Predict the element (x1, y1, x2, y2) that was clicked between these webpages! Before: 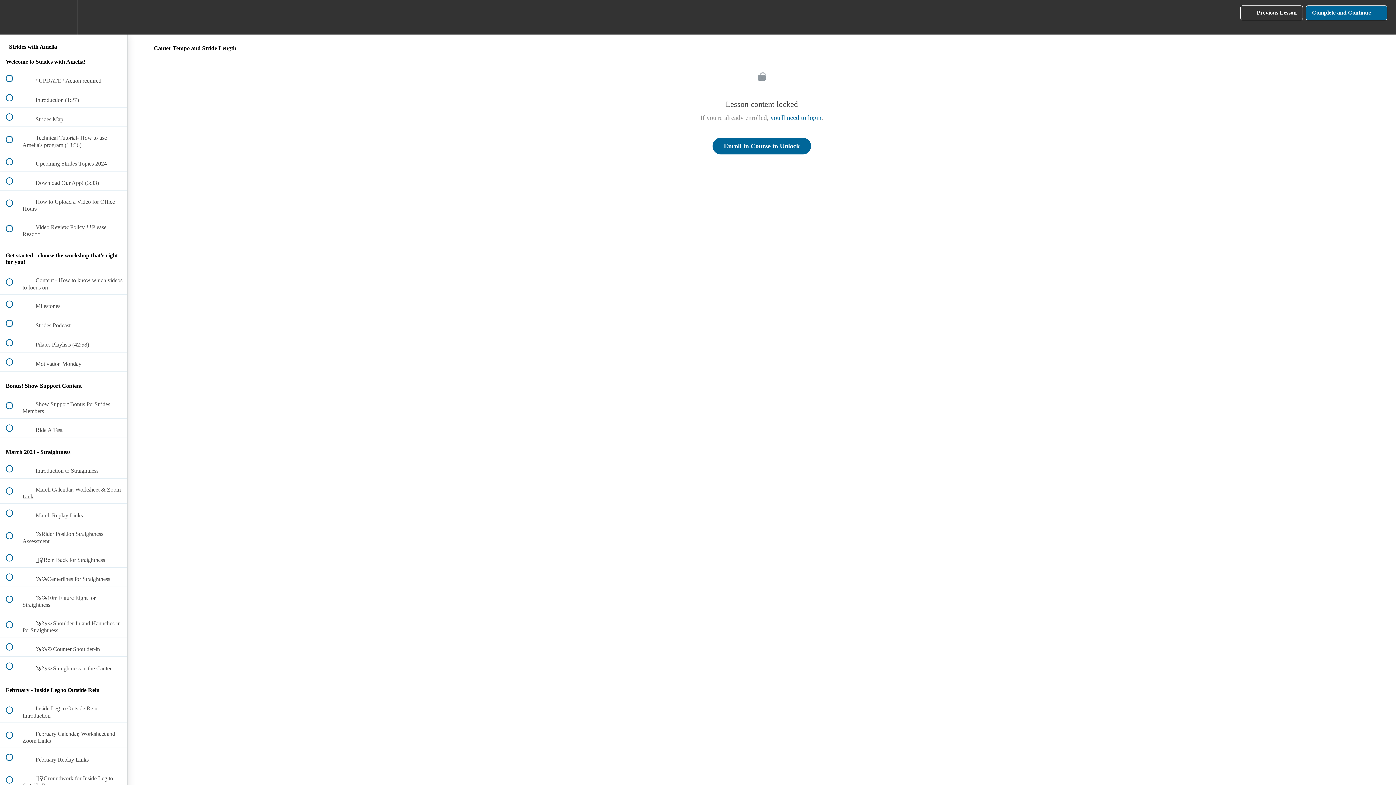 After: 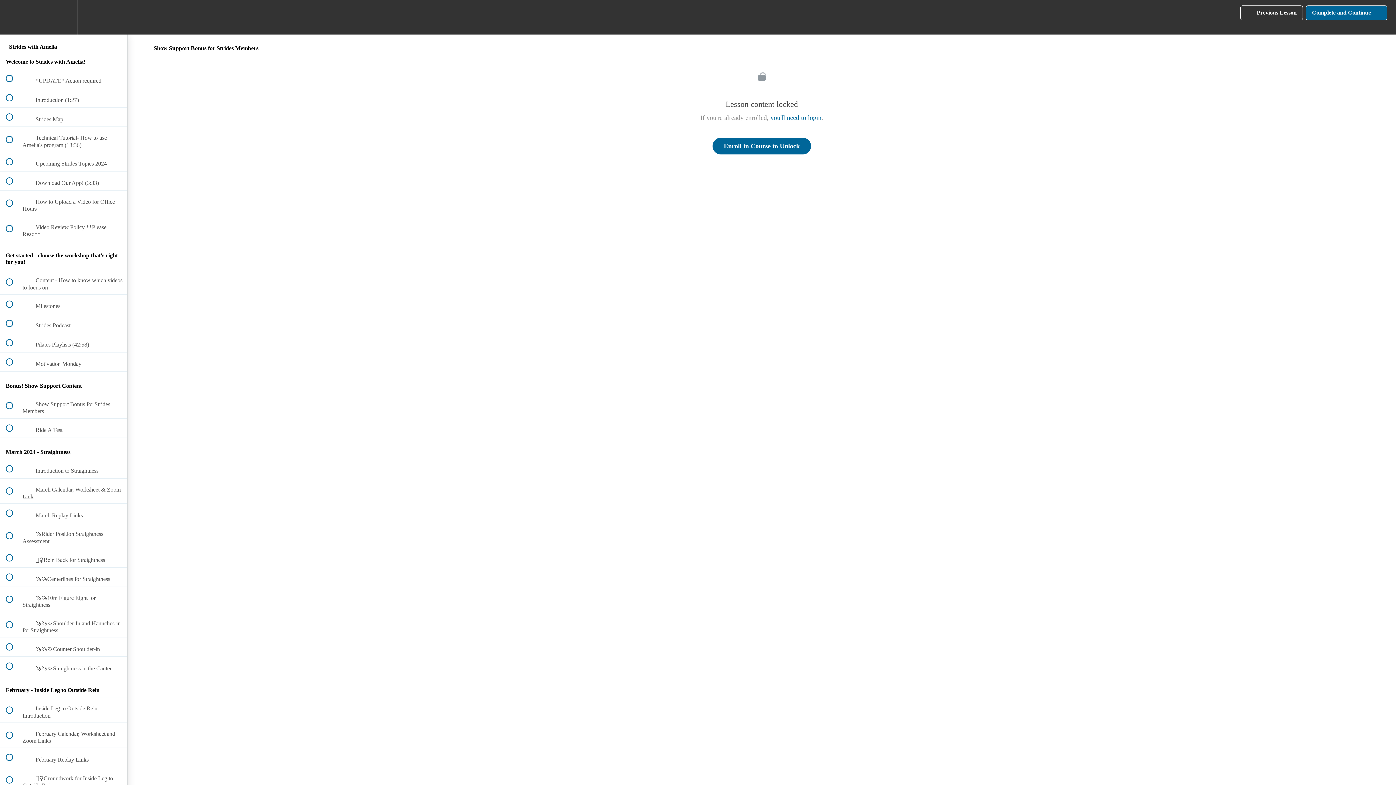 Action: bbox: (0, 393, 127, 418) label:  
 Show Support Bonus for Strides Members